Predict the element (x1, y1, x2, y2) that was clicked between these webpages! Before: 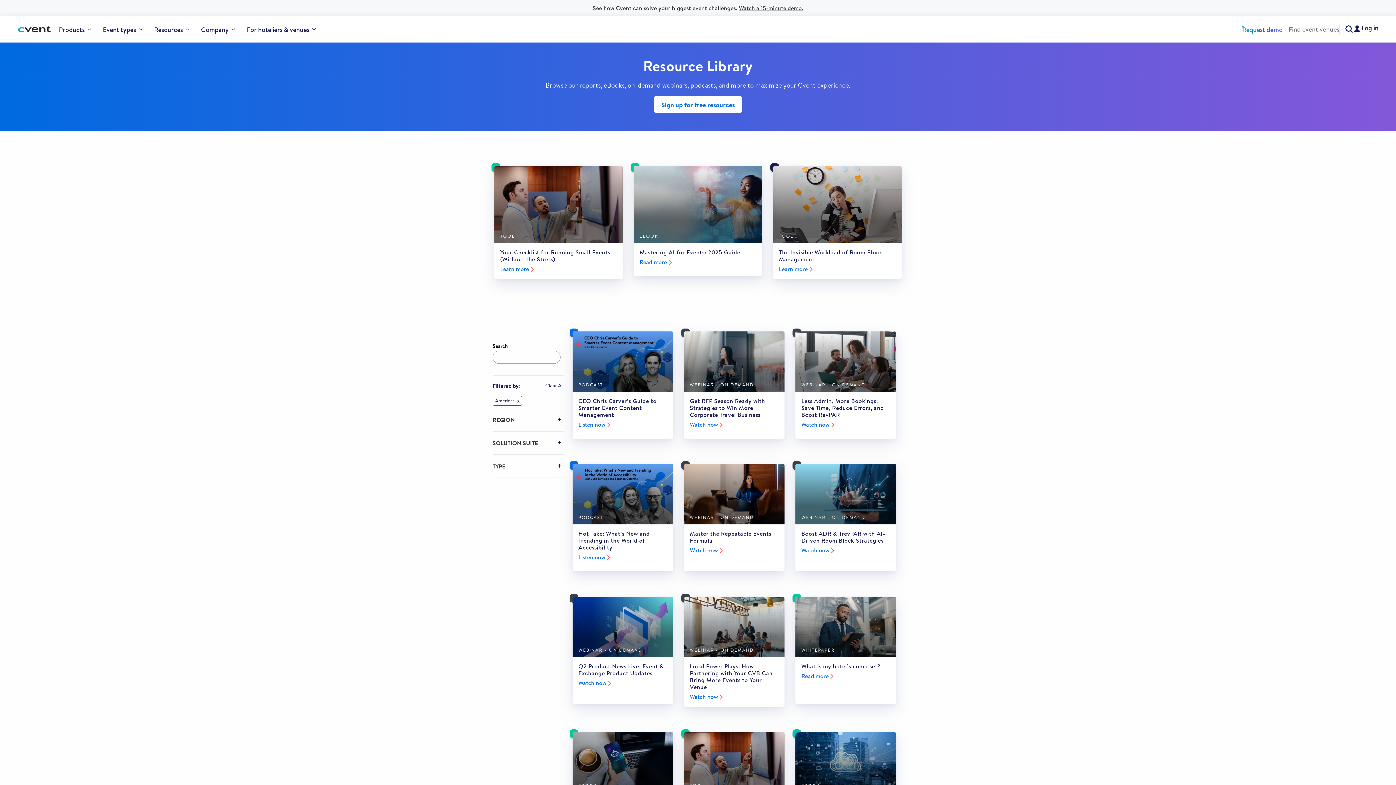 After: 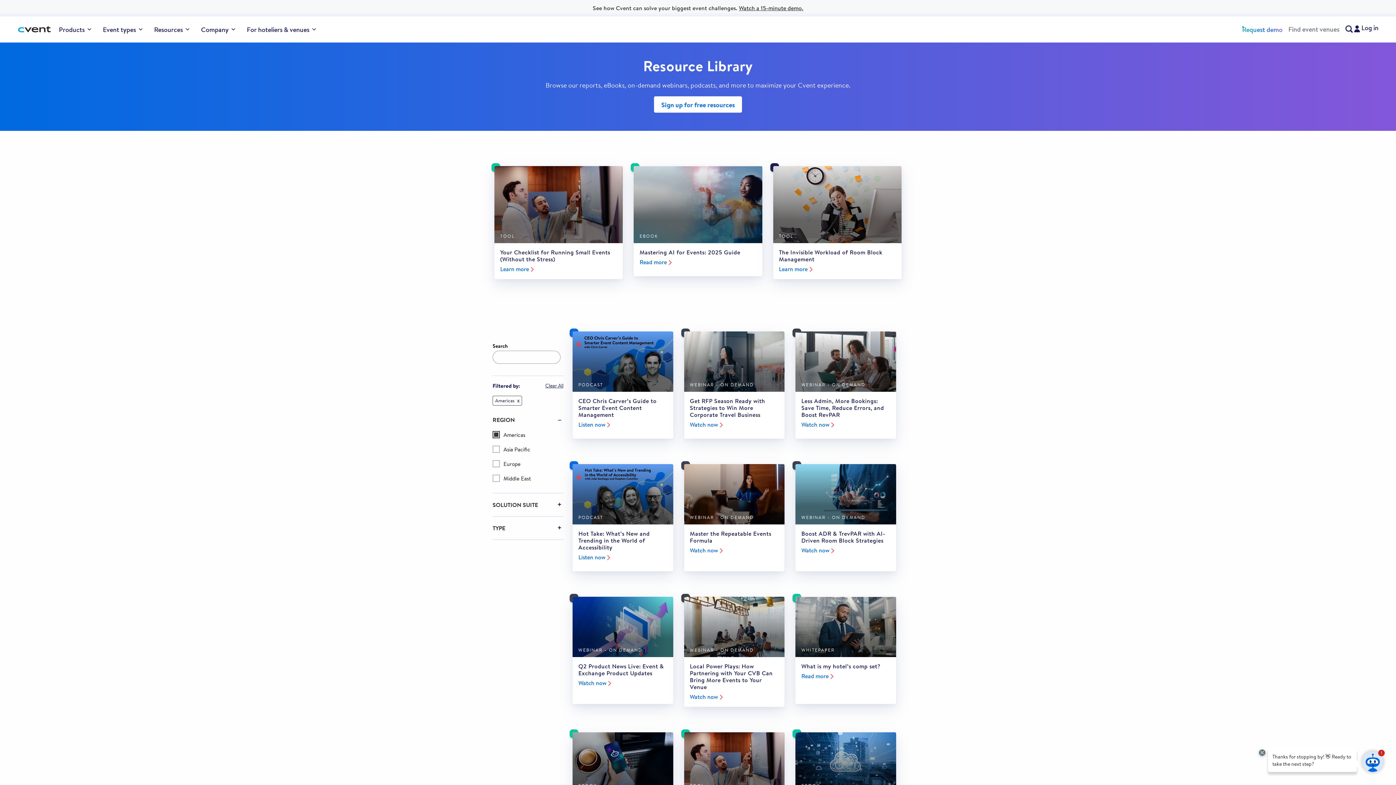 Action: bbox: (492, 415, 514, 423) label: REGION